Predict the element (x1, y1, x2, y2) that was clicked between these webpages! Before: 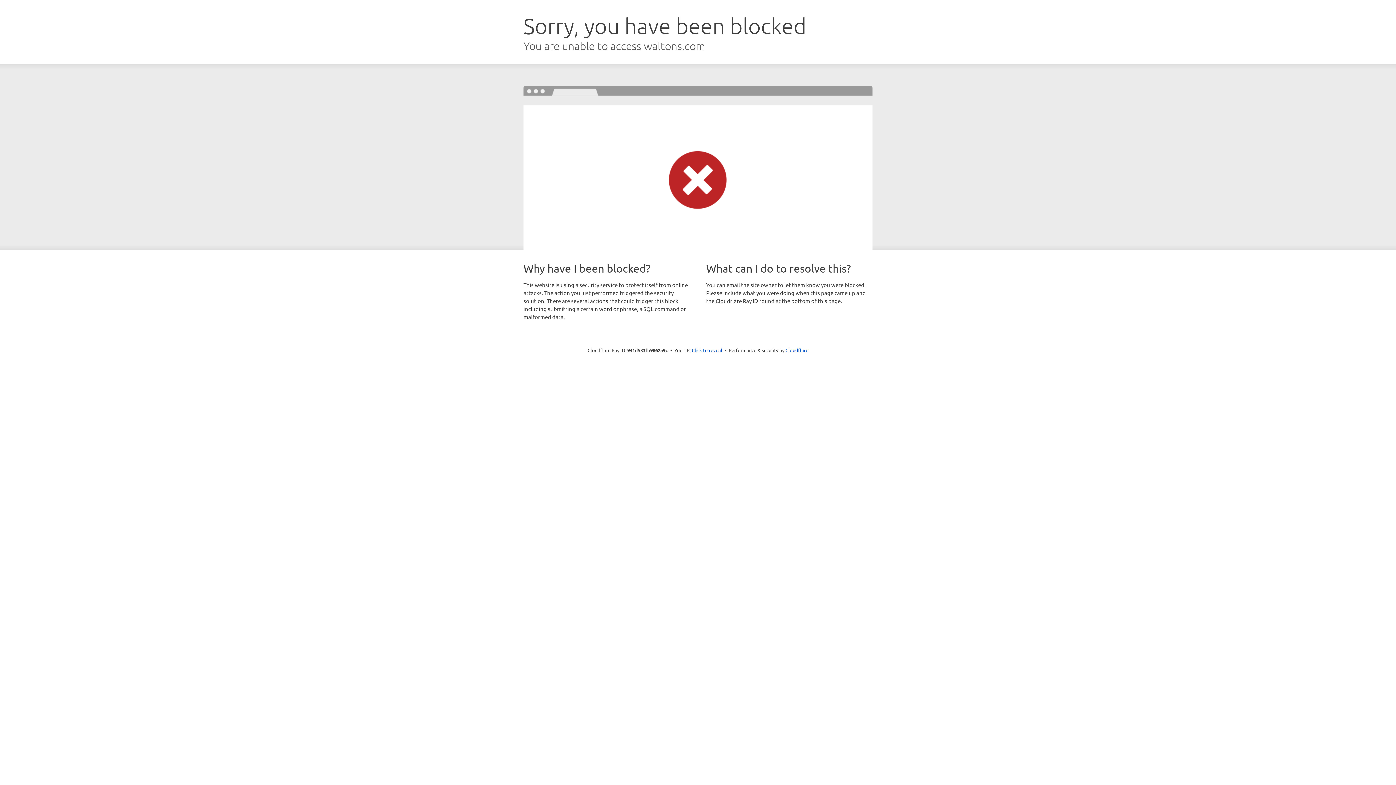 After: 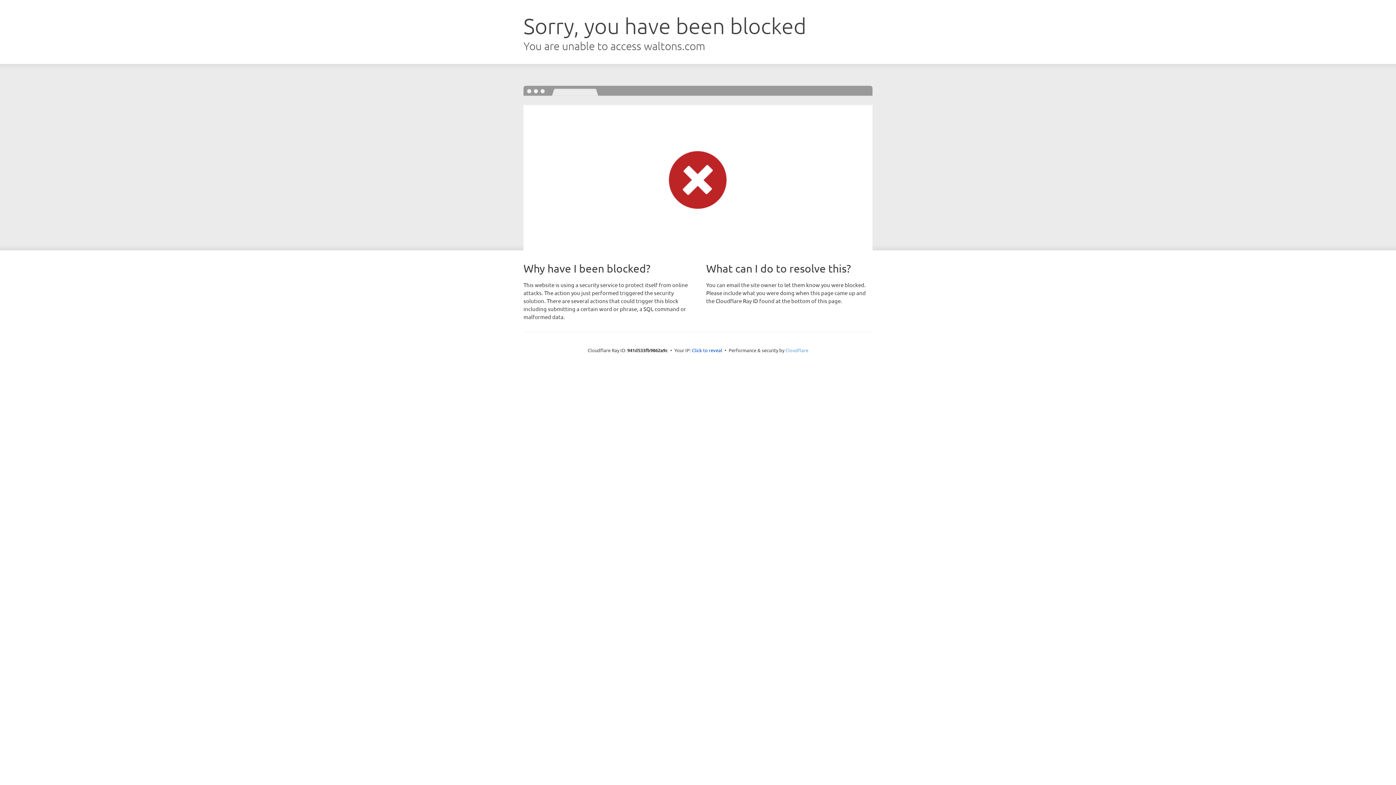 Action: label: Cloudflare bbox: (785, 347, 808, 353)